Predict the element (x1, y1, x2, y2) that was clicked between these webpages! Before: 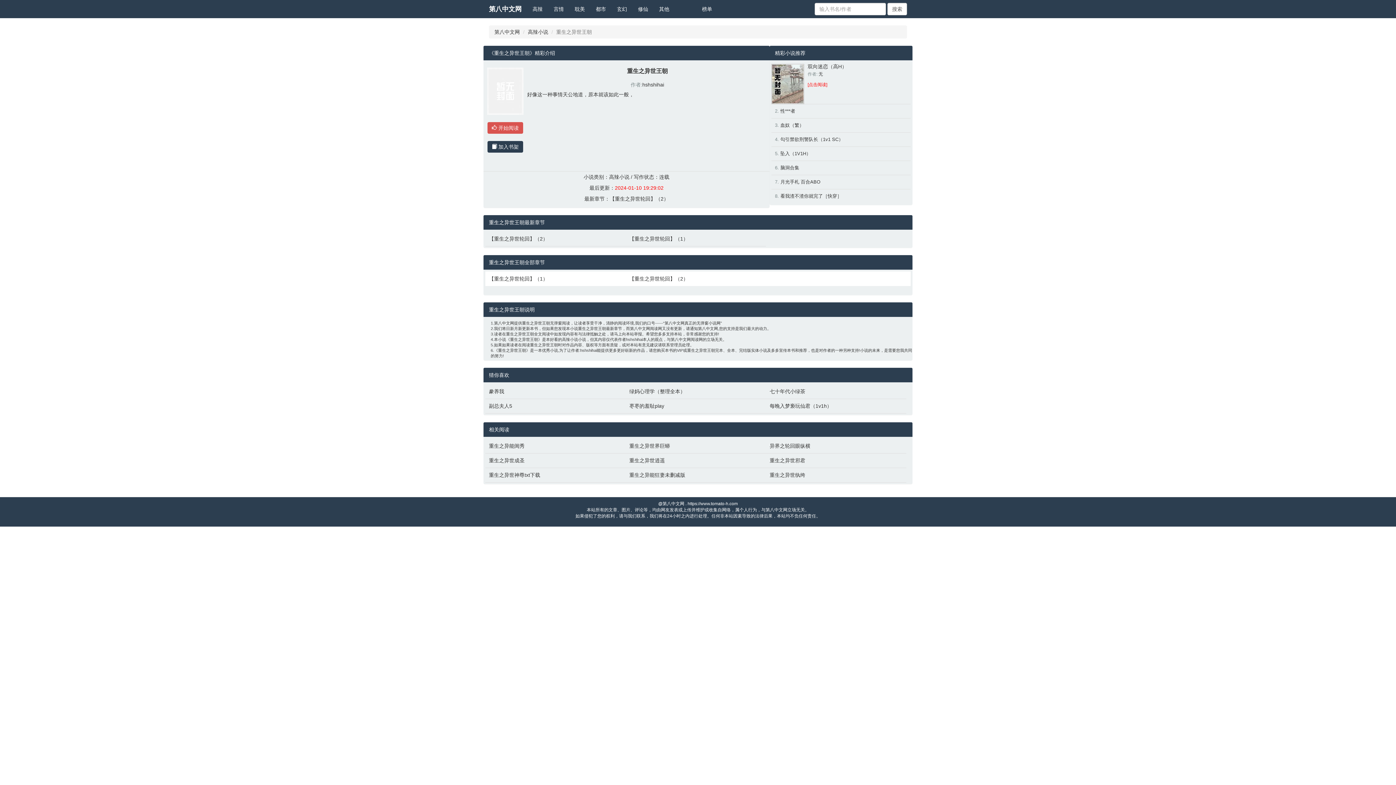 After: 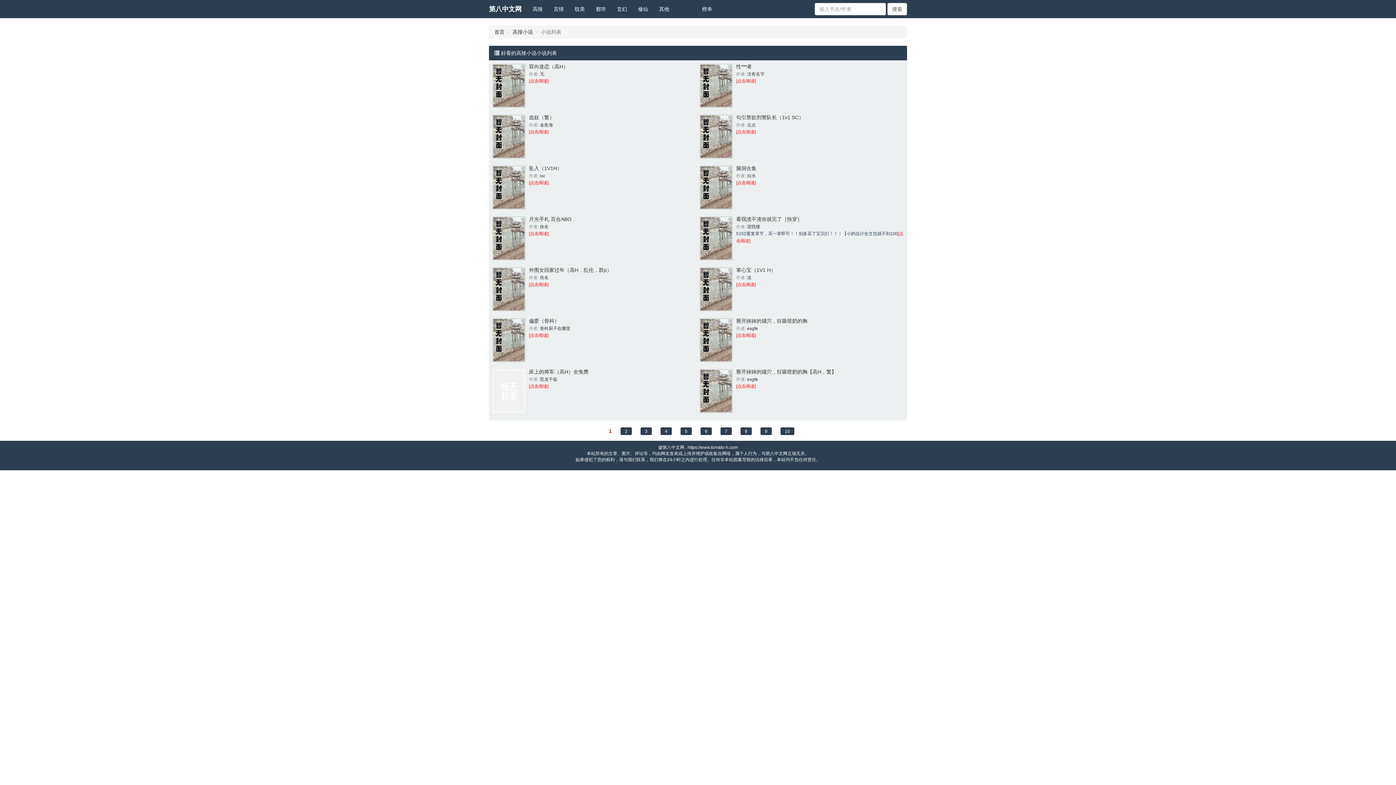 Action: label: 高辣小说 bbox: (528, 29, 548, 34)